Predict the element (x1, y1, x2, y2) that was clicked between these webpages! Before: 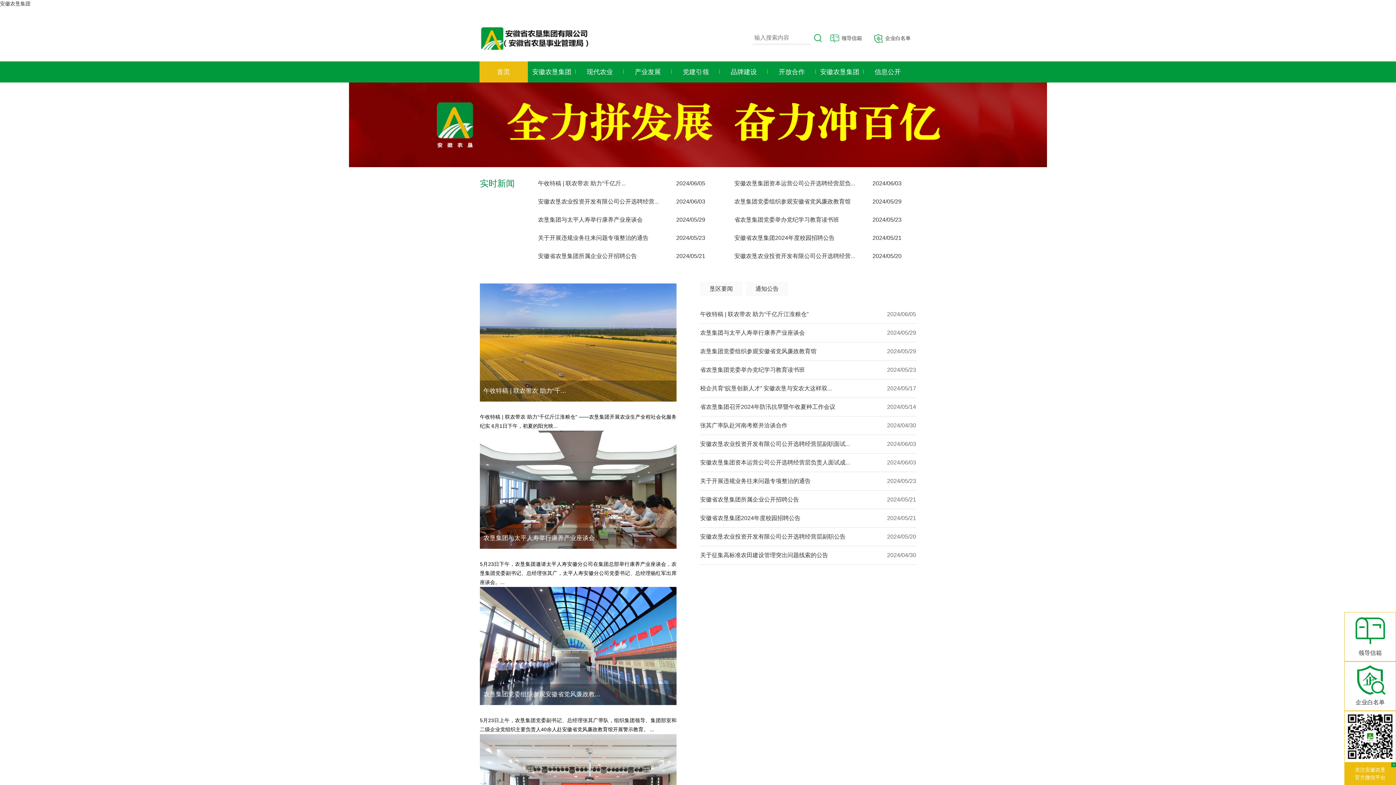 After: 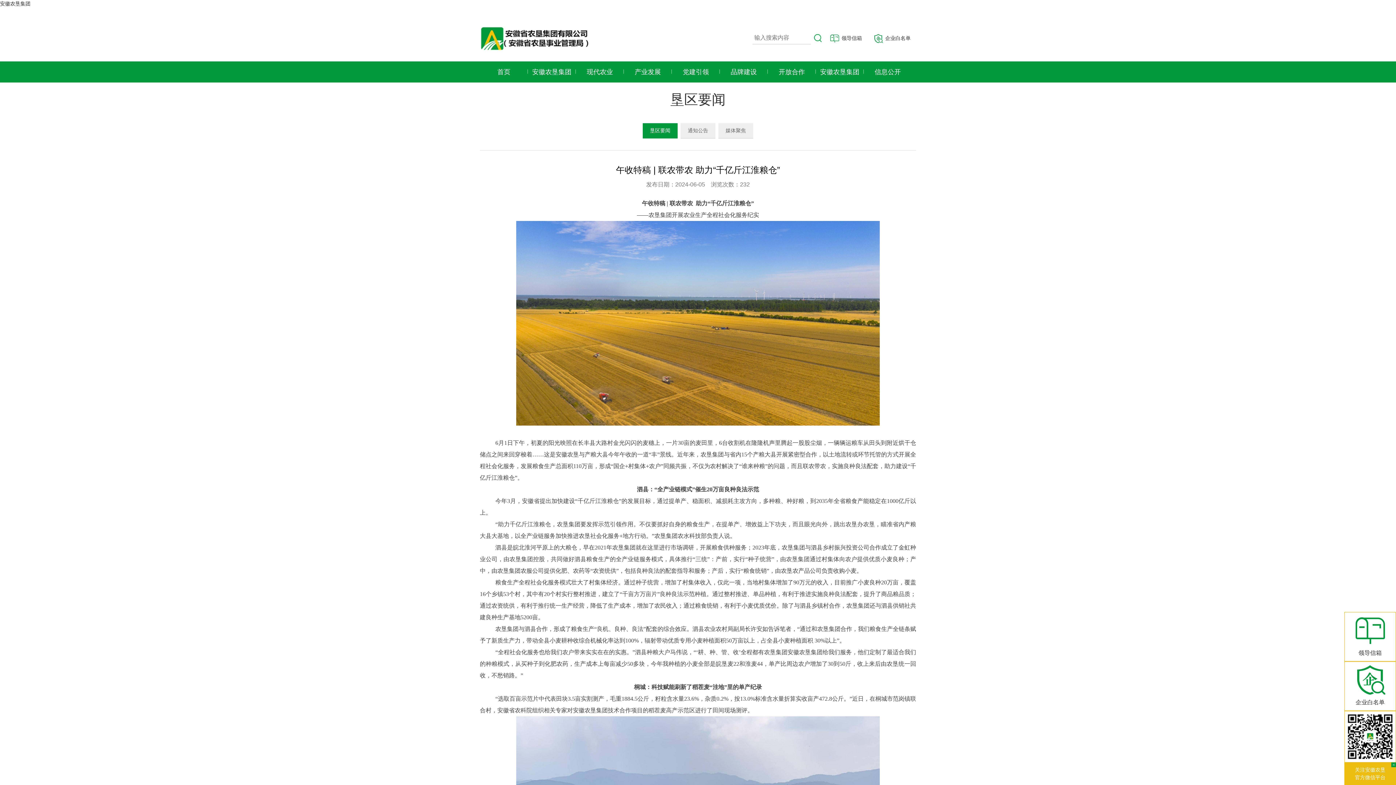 Action: bbox: (538, 180, 625, 186) label: 午收特稿 | 联农带农 助力“千亿斤...
2024/06/05